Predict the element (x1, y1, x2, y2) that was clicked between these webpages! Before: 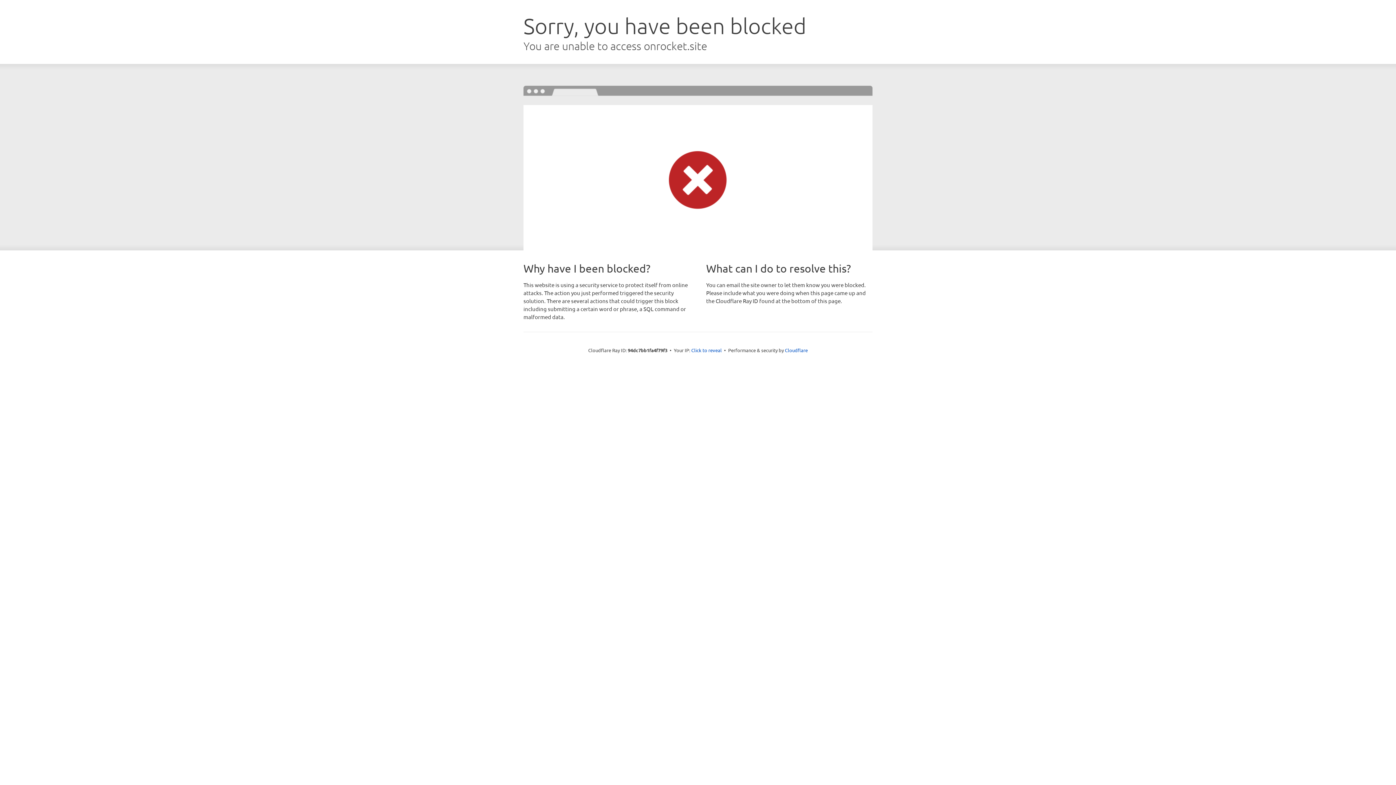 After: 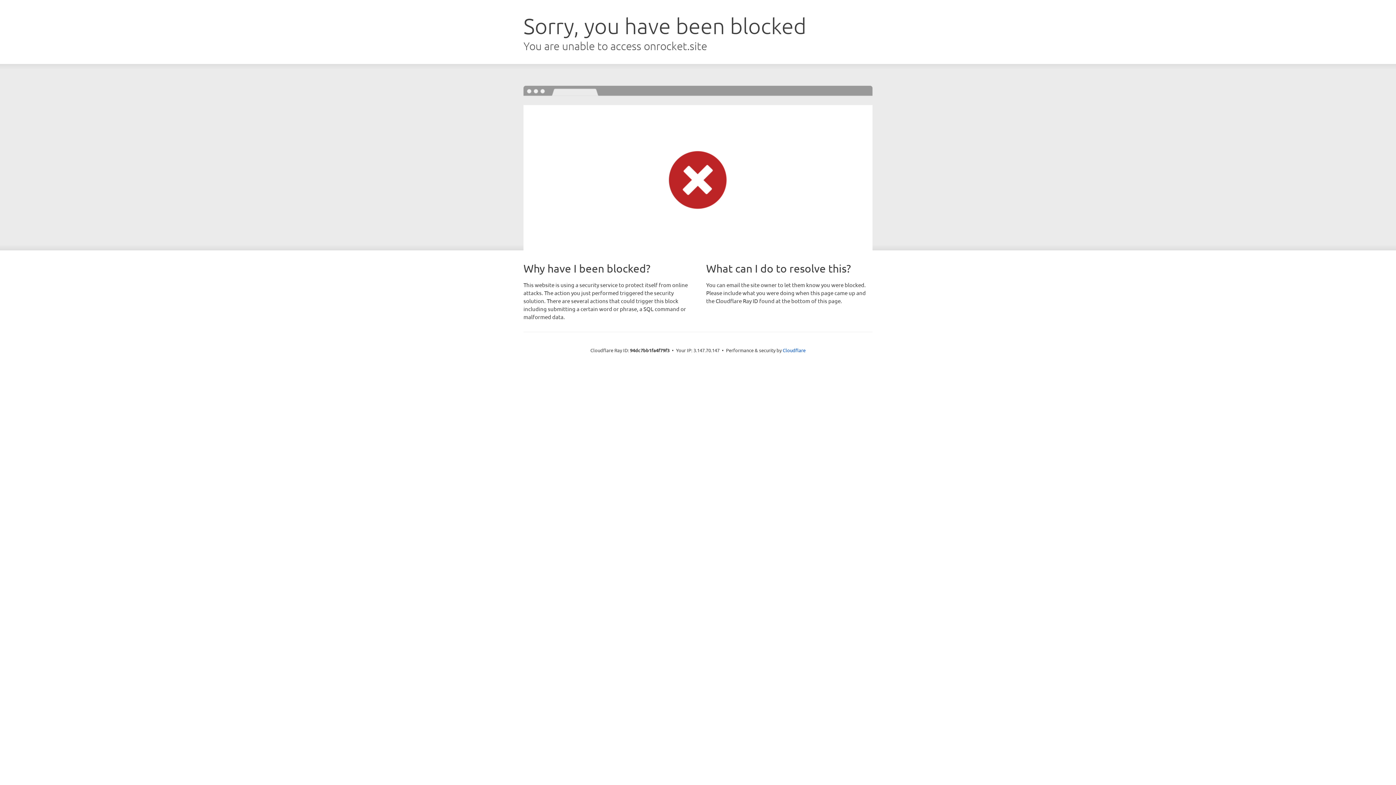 Action: label: Click to reveal bbox: (691, 346, 722, 353)